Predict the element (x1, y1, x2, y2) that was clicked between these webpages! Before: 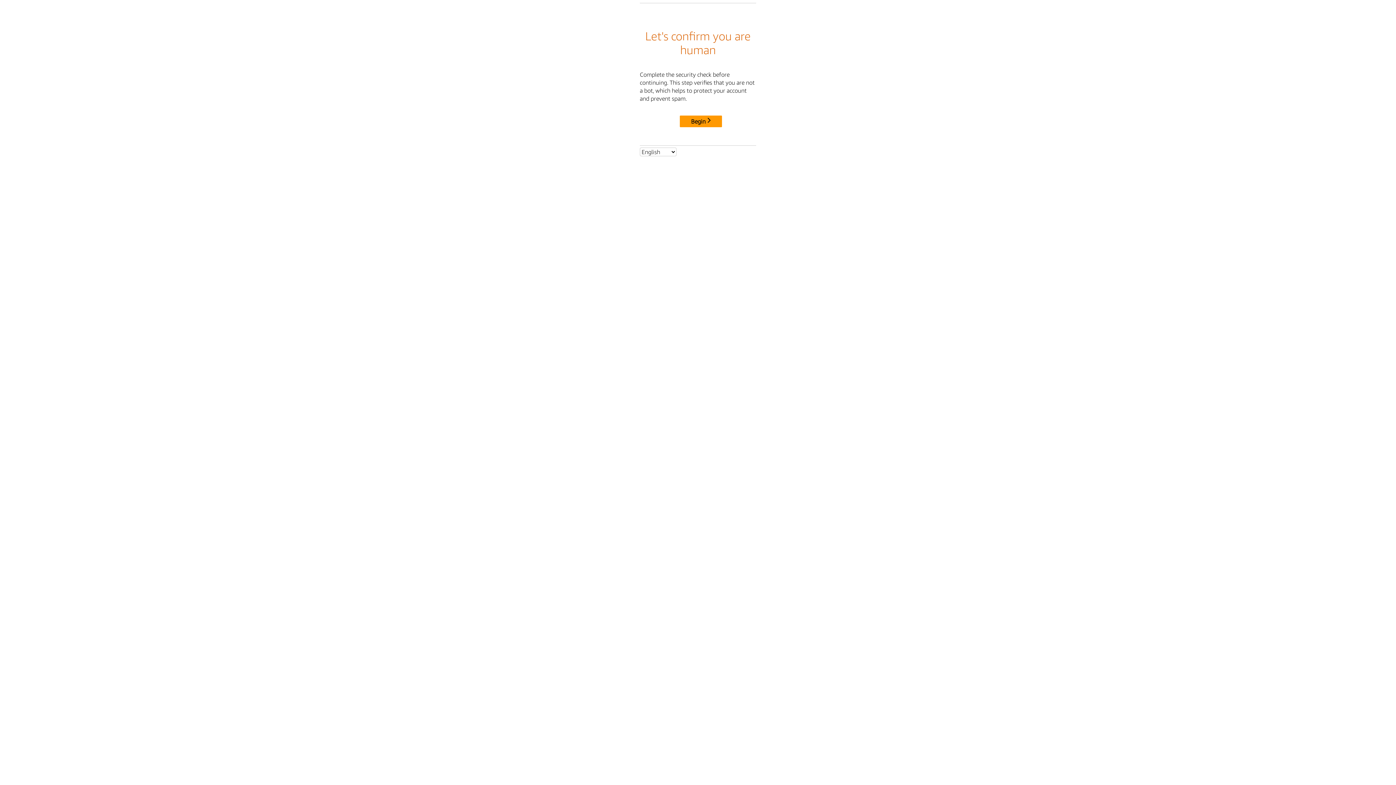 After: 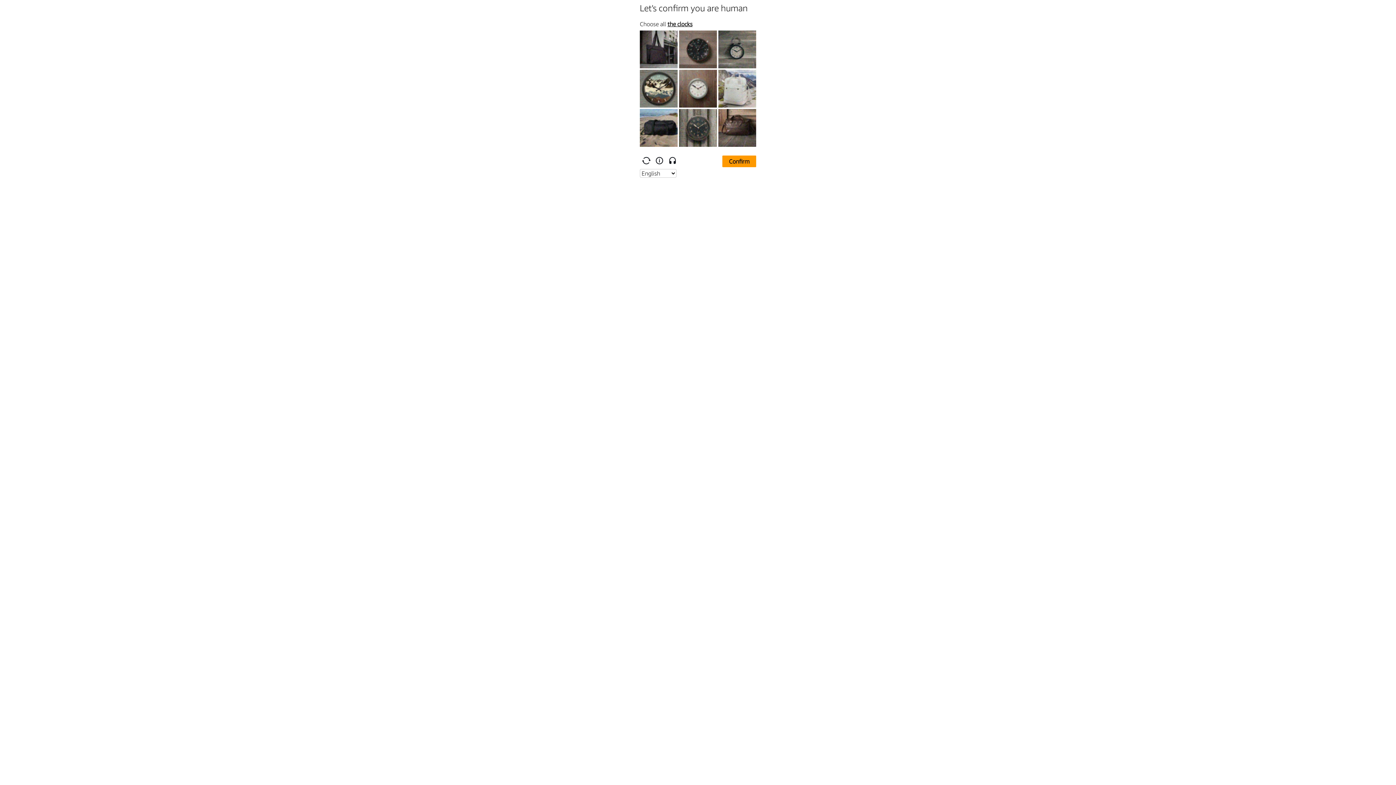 Action: bbox: (680, 115, 722, 127) label: Begin